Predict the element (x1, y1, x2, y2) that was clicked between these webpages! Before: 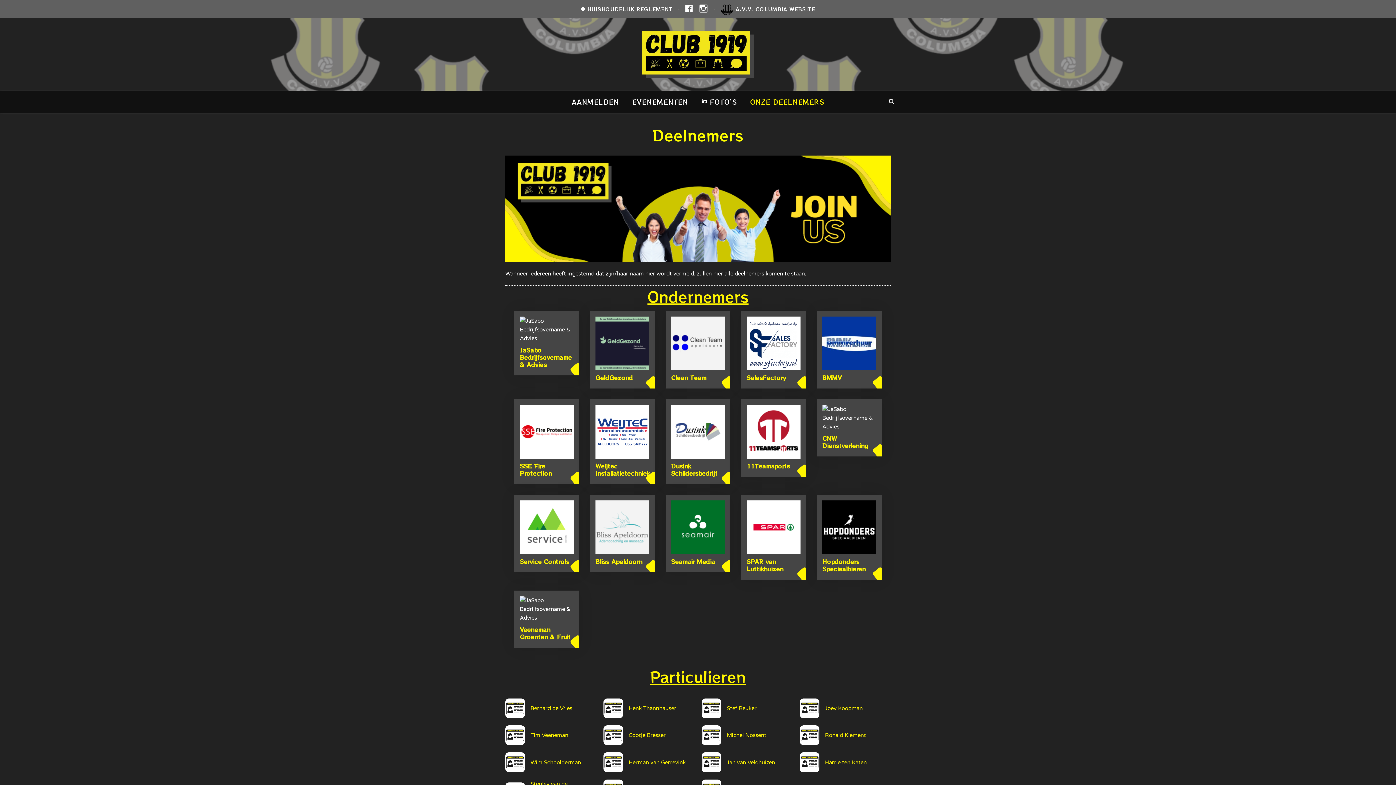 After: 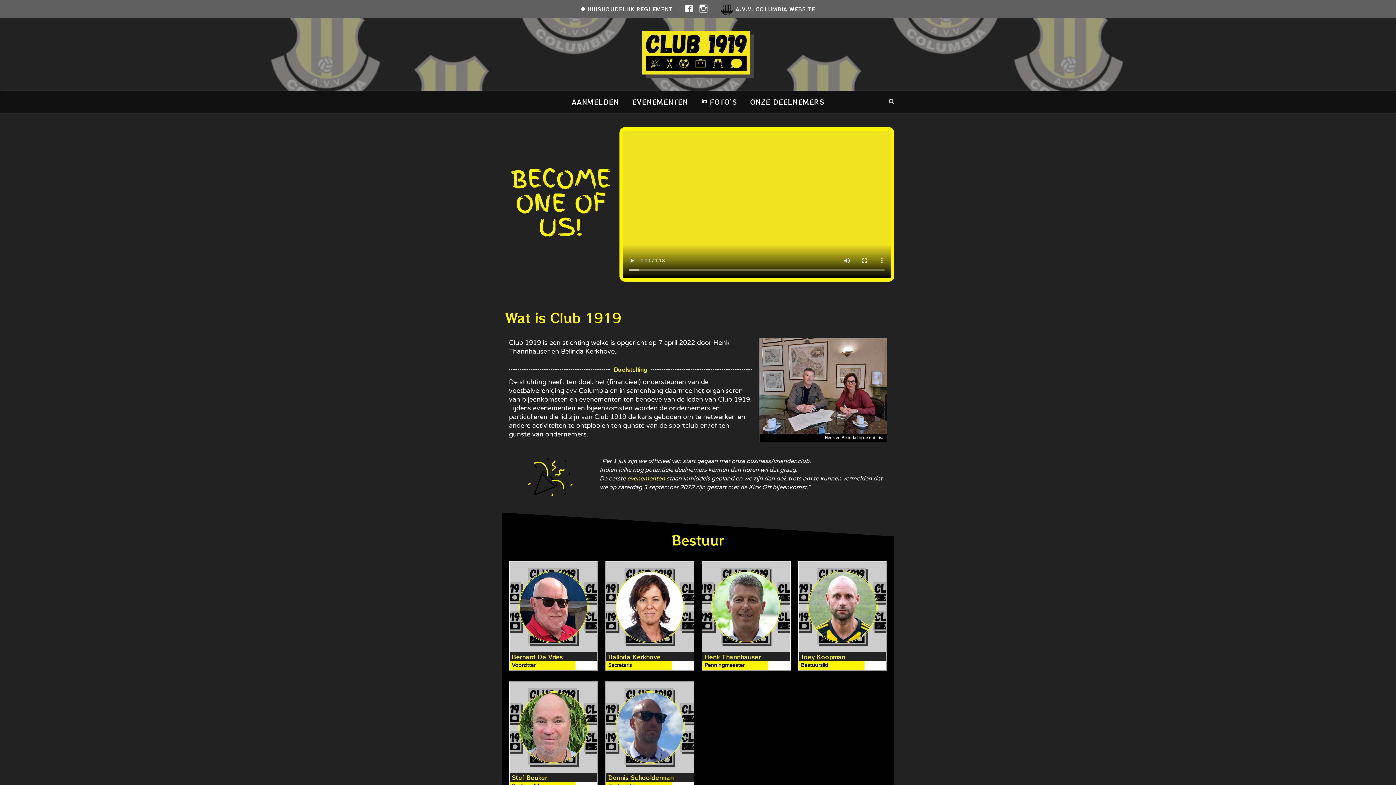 Action: bbox: (642, 30, 754, 78)